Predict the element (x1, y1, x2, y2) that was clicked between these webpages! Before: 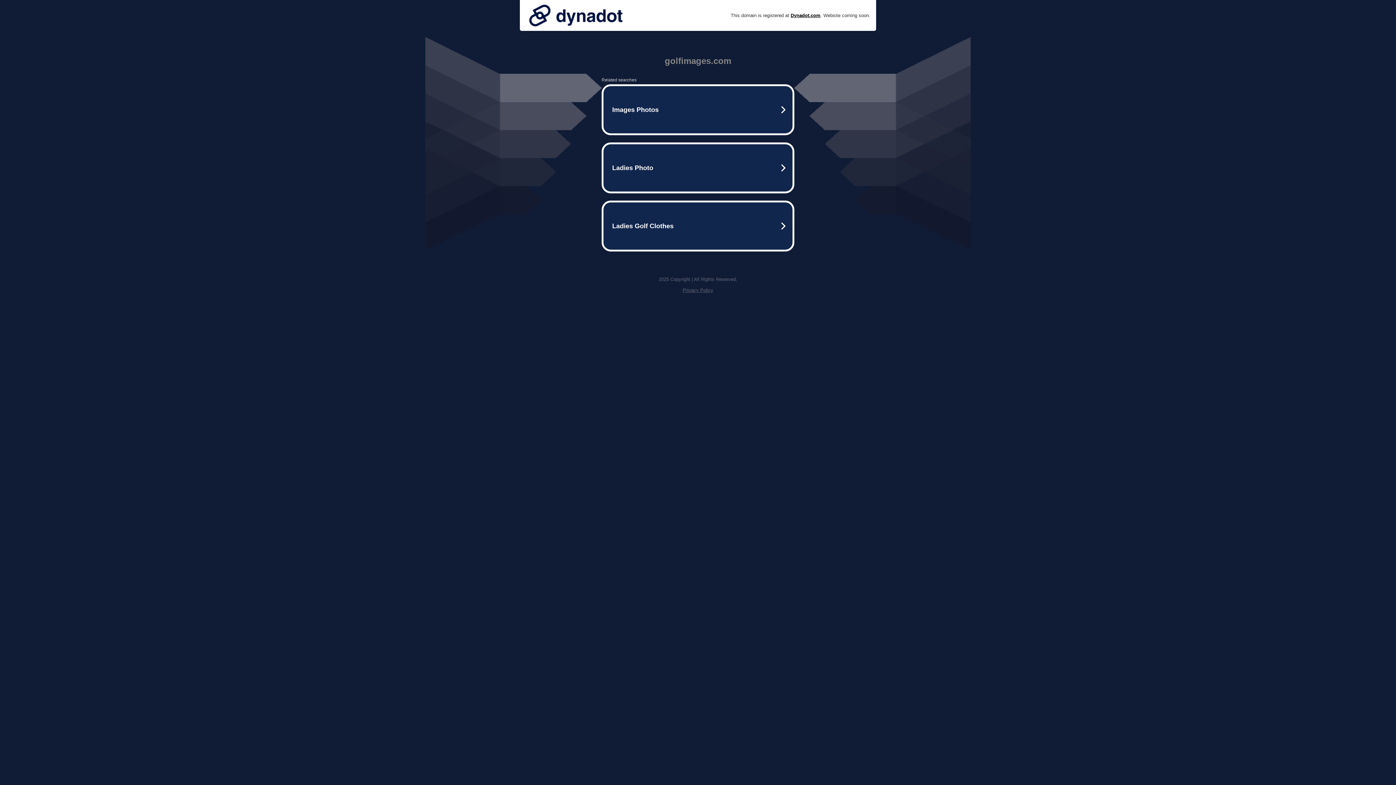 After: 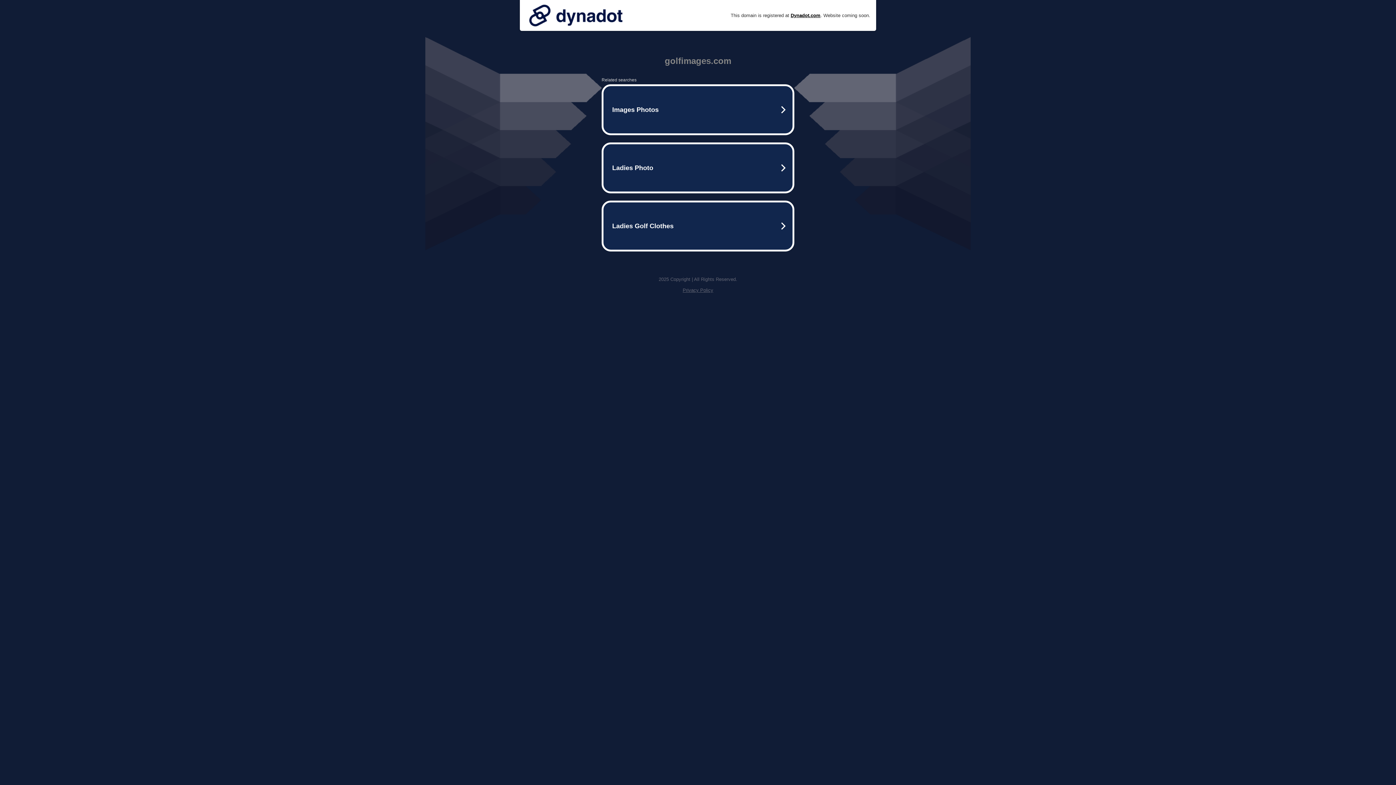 Action: bbox: (682, 287, 713, 293) label: Privacy Policy